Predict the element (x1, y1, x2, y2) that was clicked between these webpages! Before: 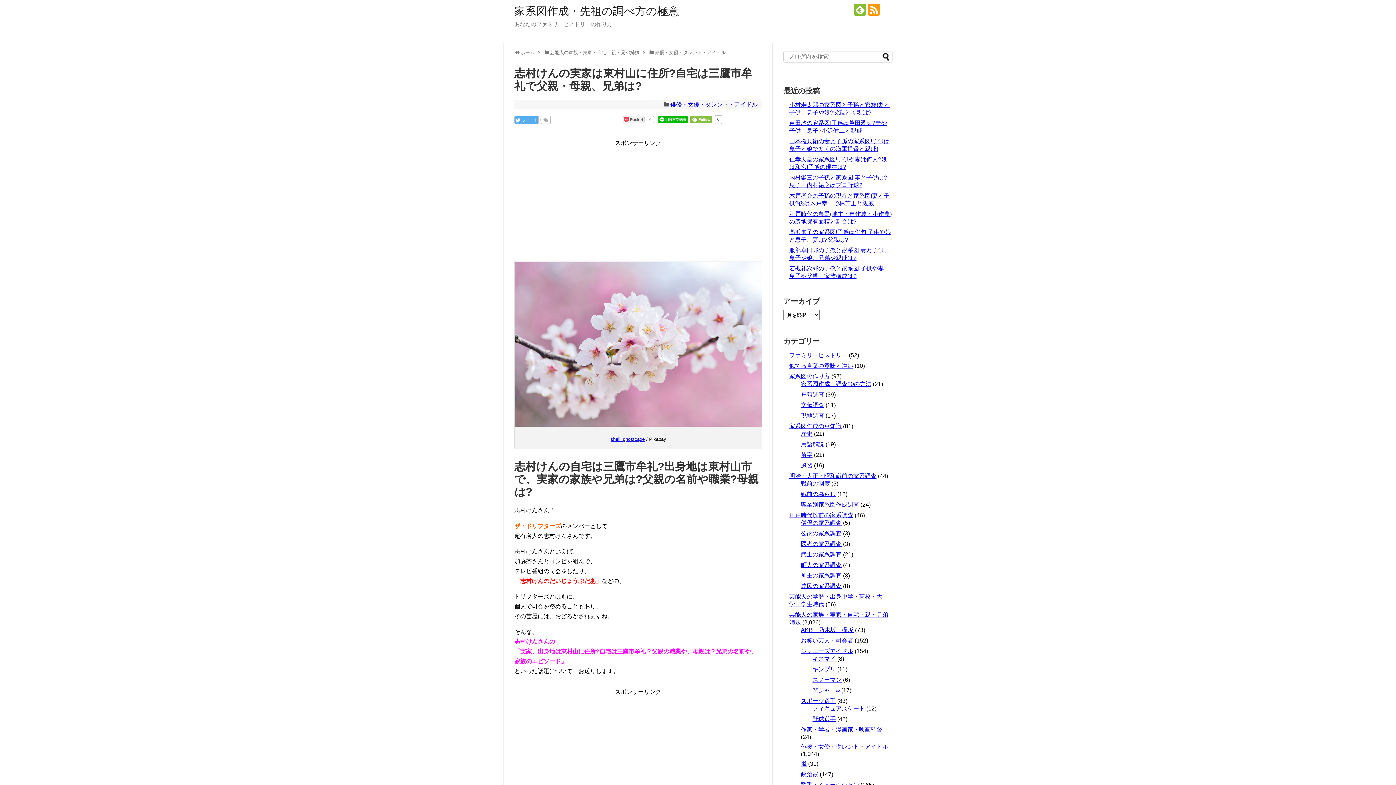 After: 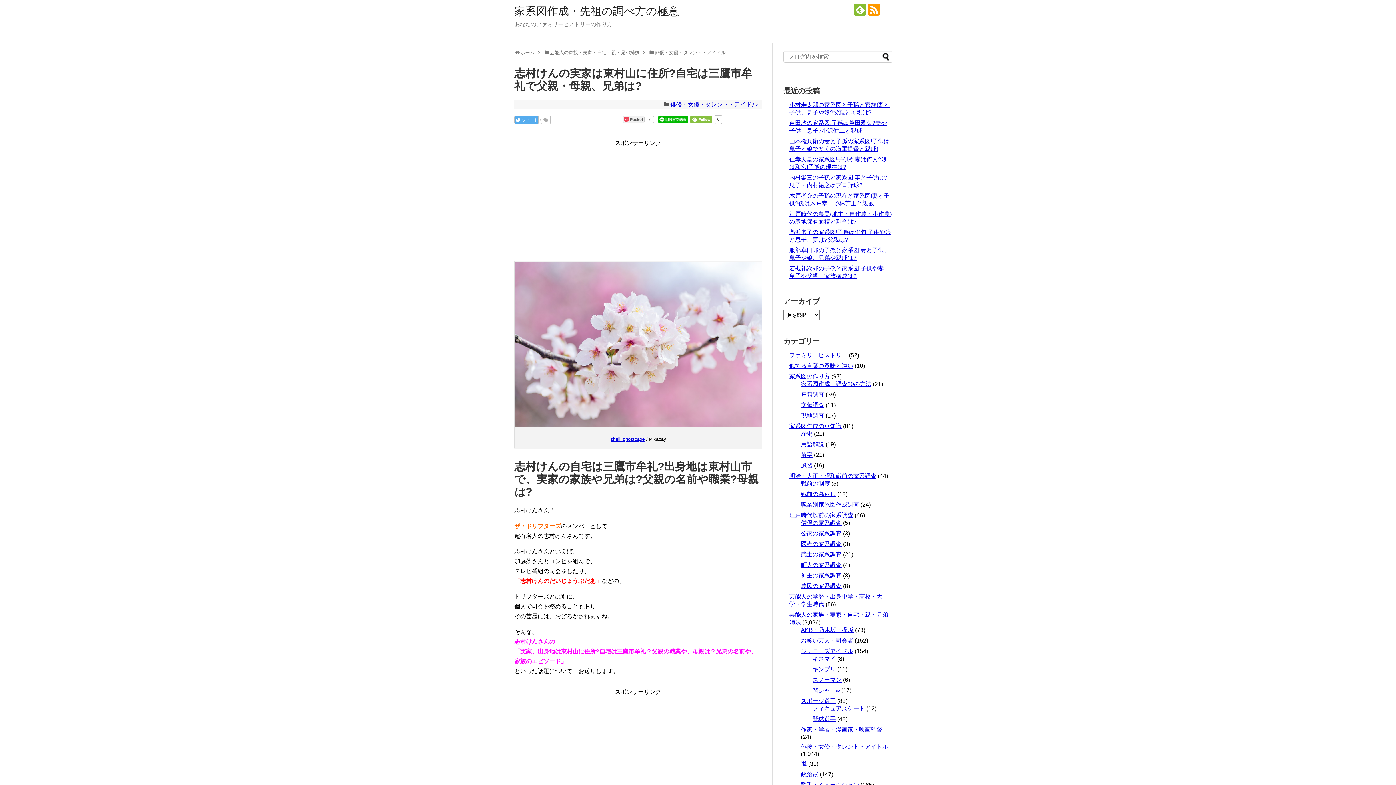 Action: bbox: (658, 116, 688, 123)